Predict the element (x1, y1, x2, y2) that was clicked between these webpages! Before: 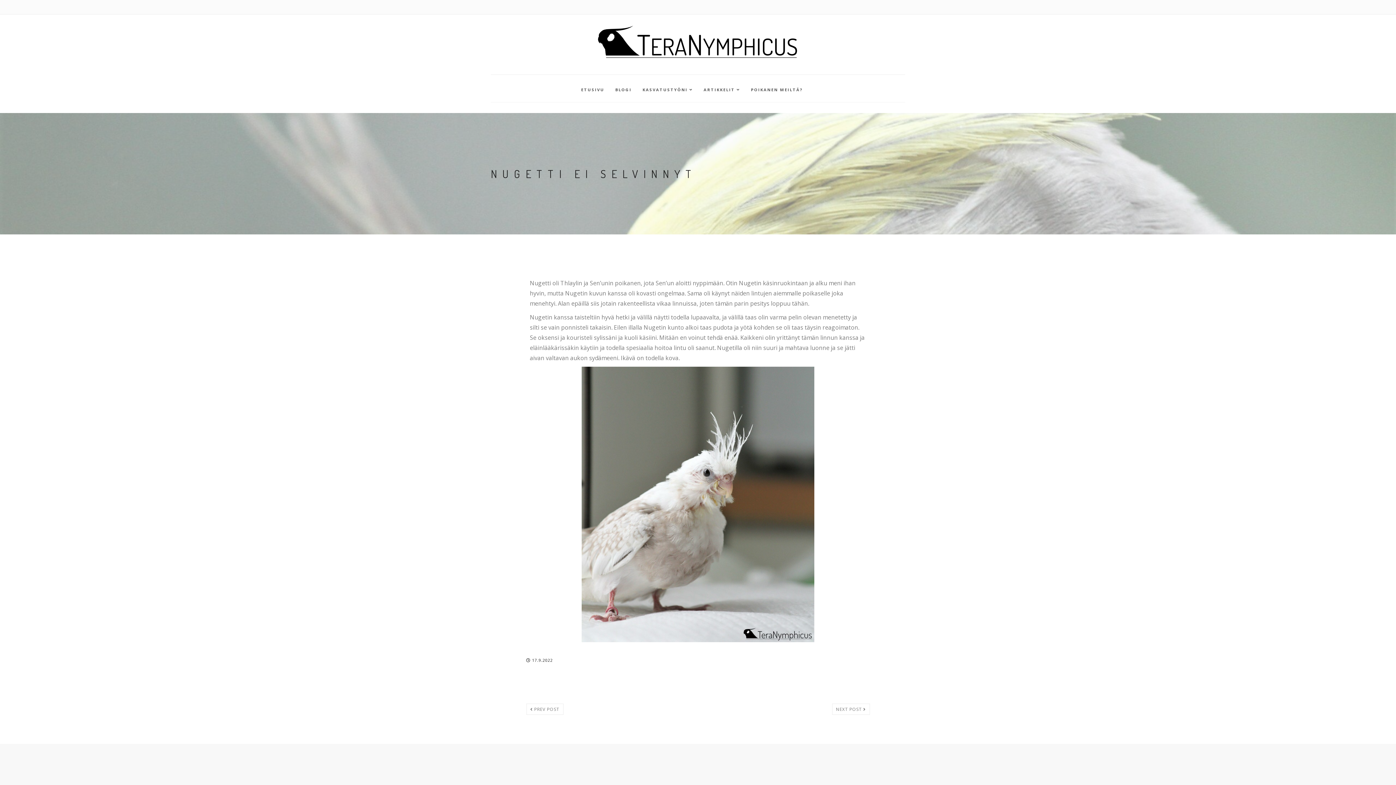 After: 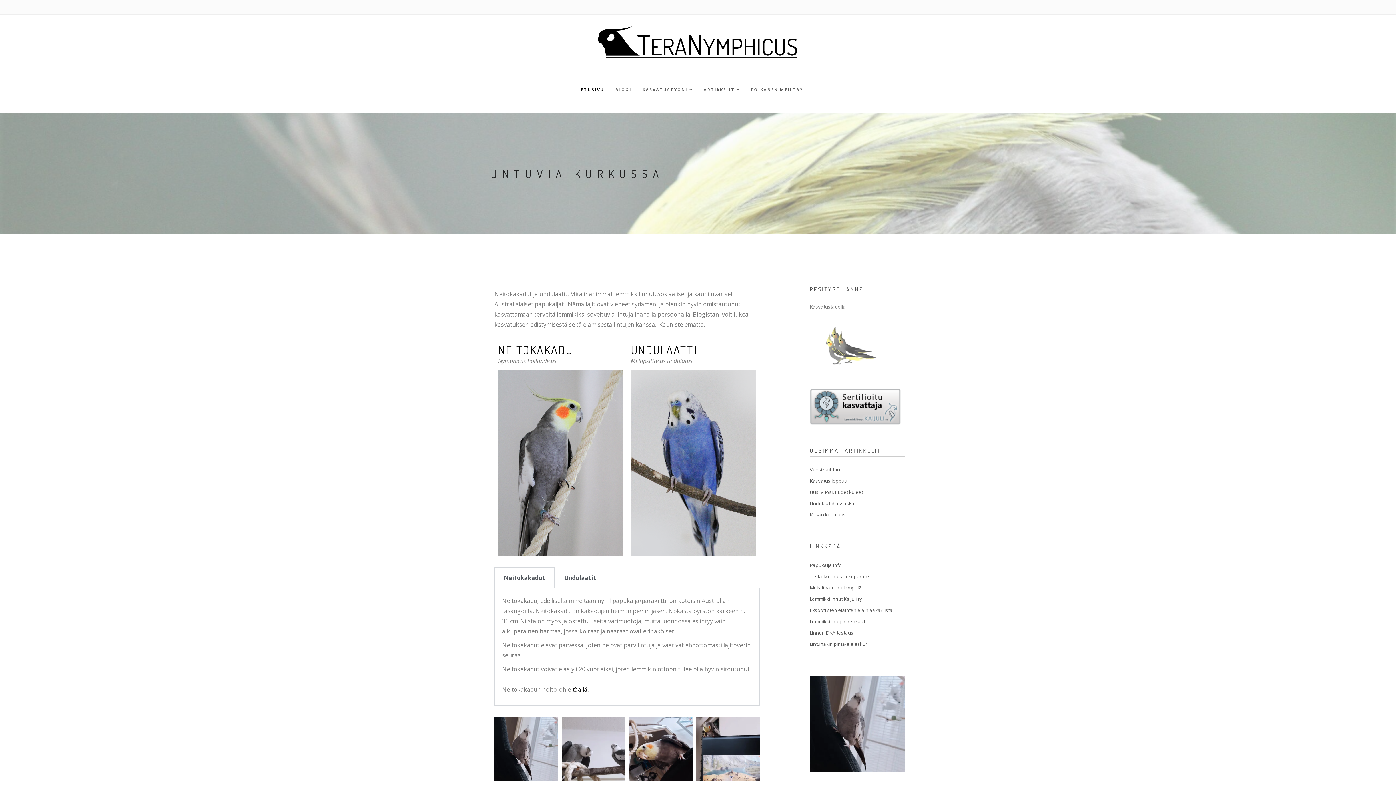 Action: label: ETUSIVU bbox: (581, 74, 604, 102)